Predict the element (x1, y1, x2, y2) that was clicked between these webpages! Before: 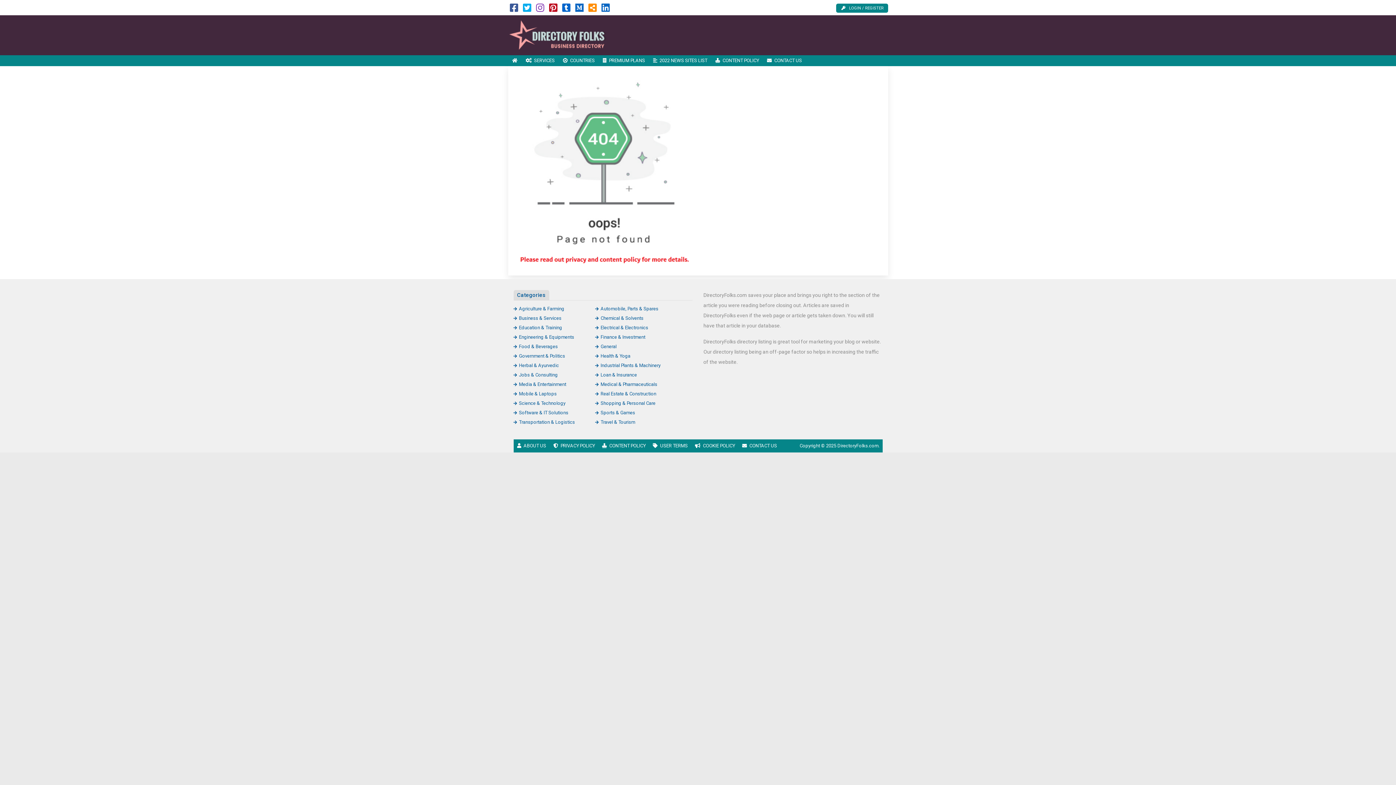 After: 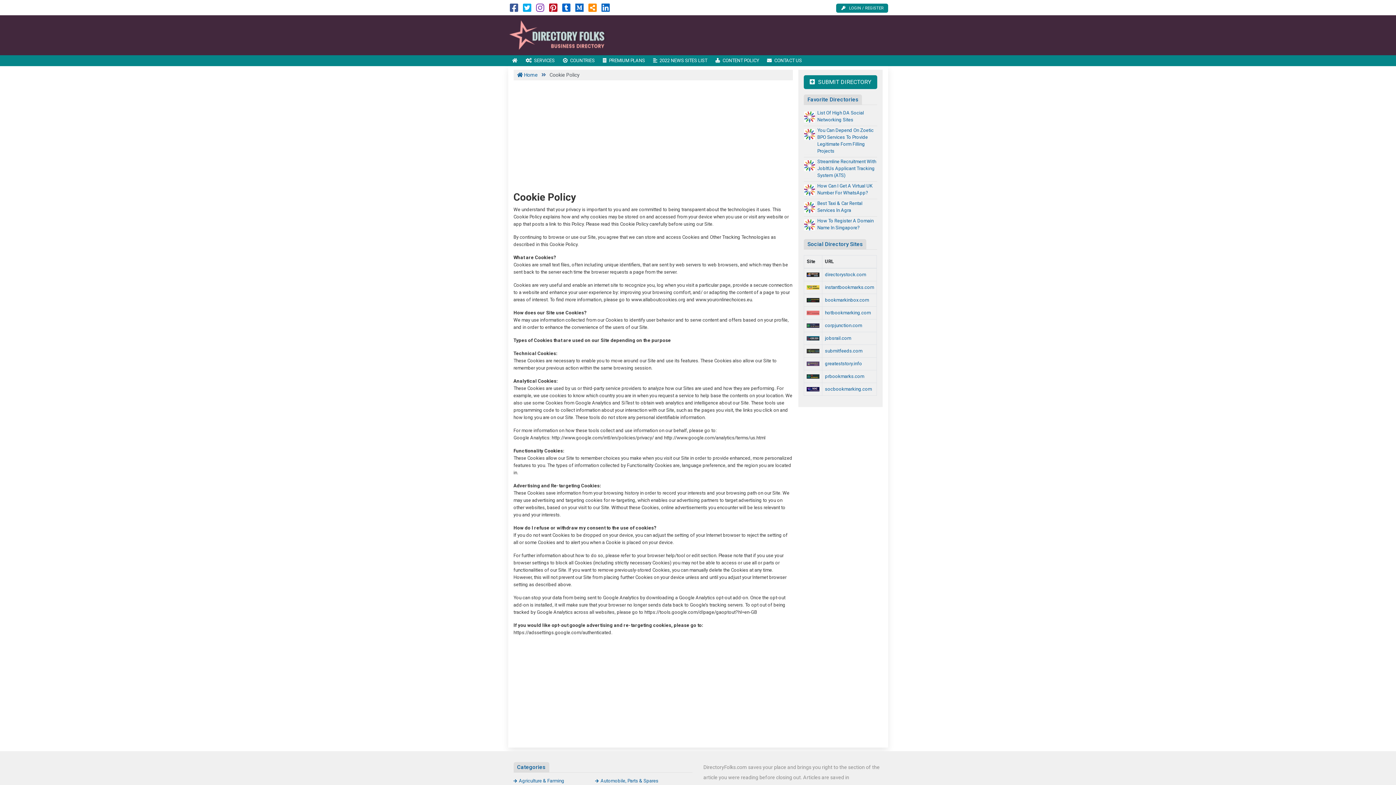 Action: label: COOKIE POLICY bbox: (691, 439, 738, 452)